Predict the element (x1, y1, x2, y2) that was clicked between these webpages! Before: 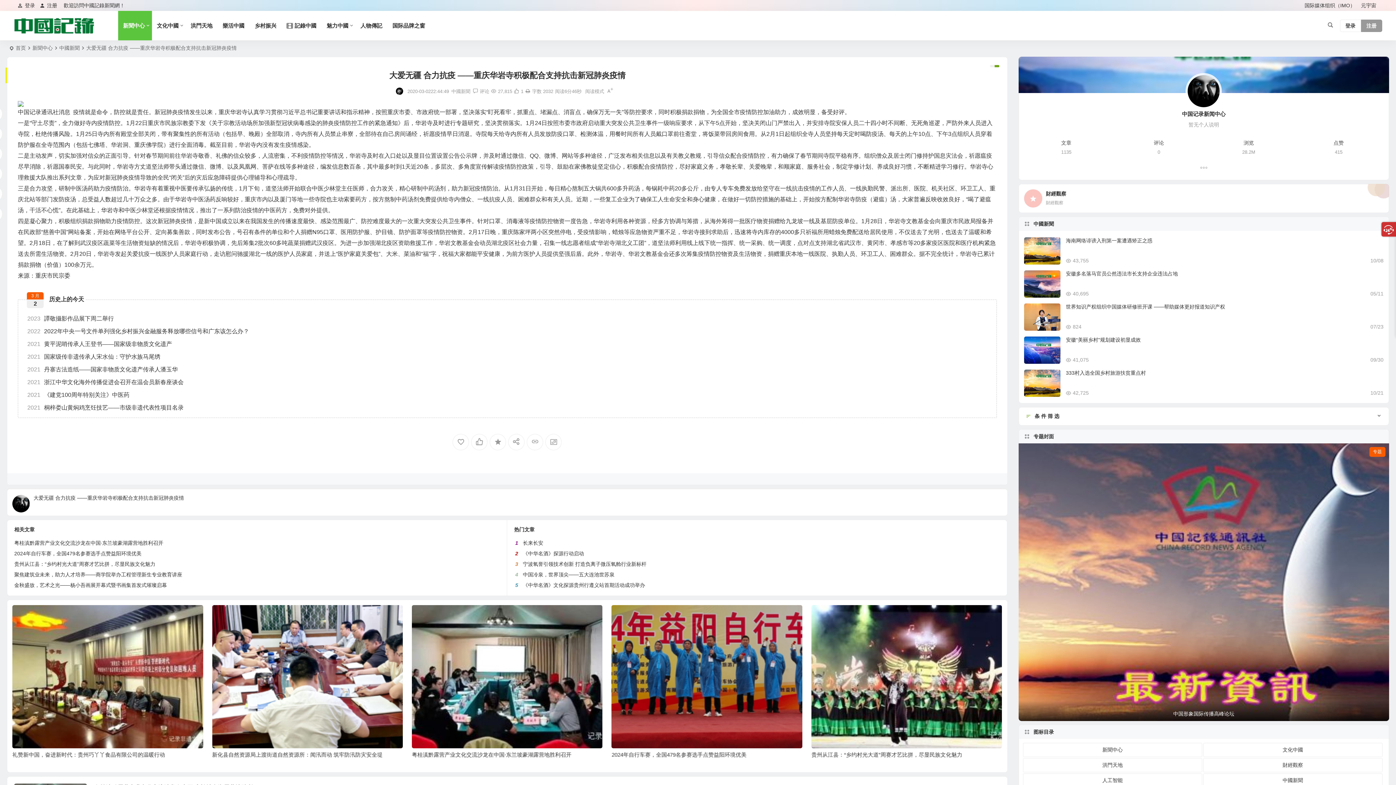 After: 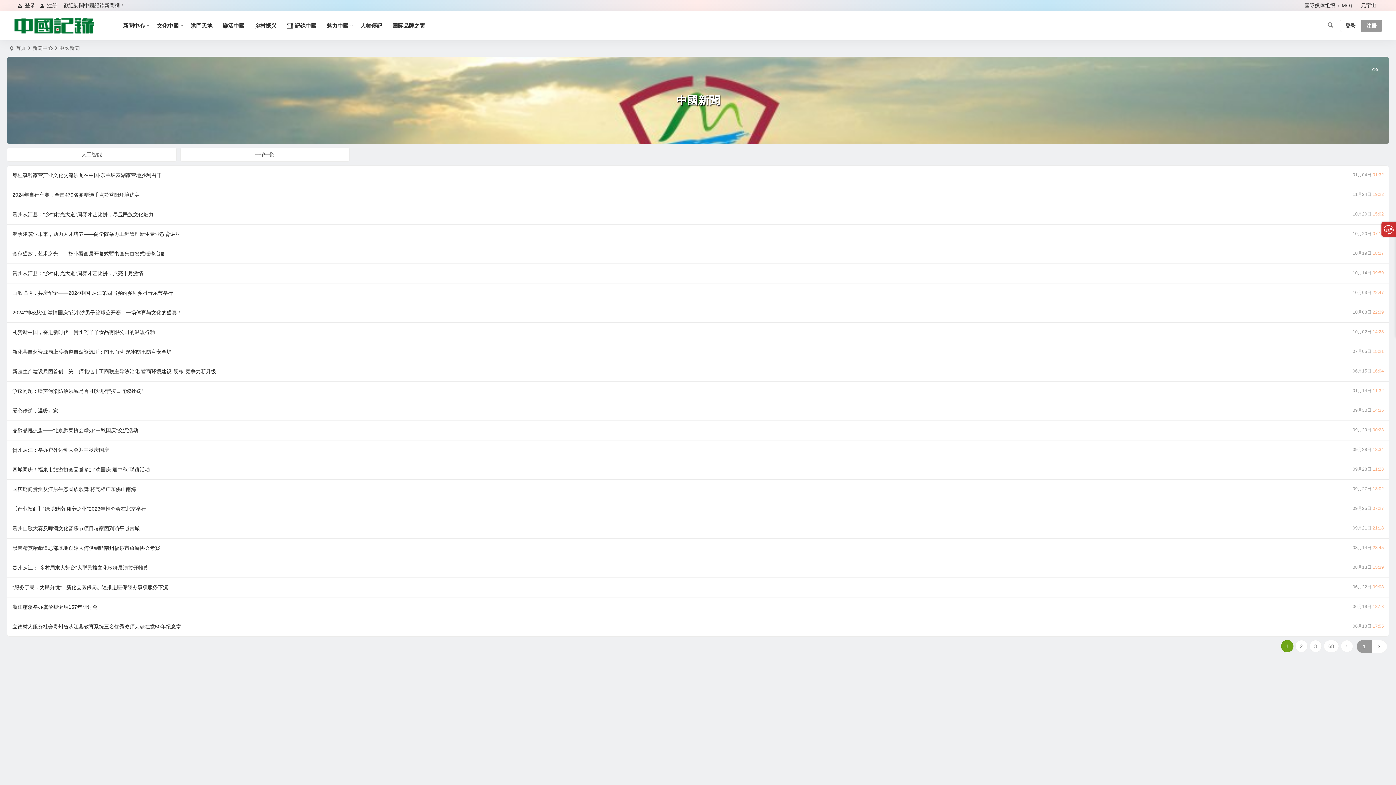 Action: bbox: (1203, 773, 1382, 788) label: 中國新聞